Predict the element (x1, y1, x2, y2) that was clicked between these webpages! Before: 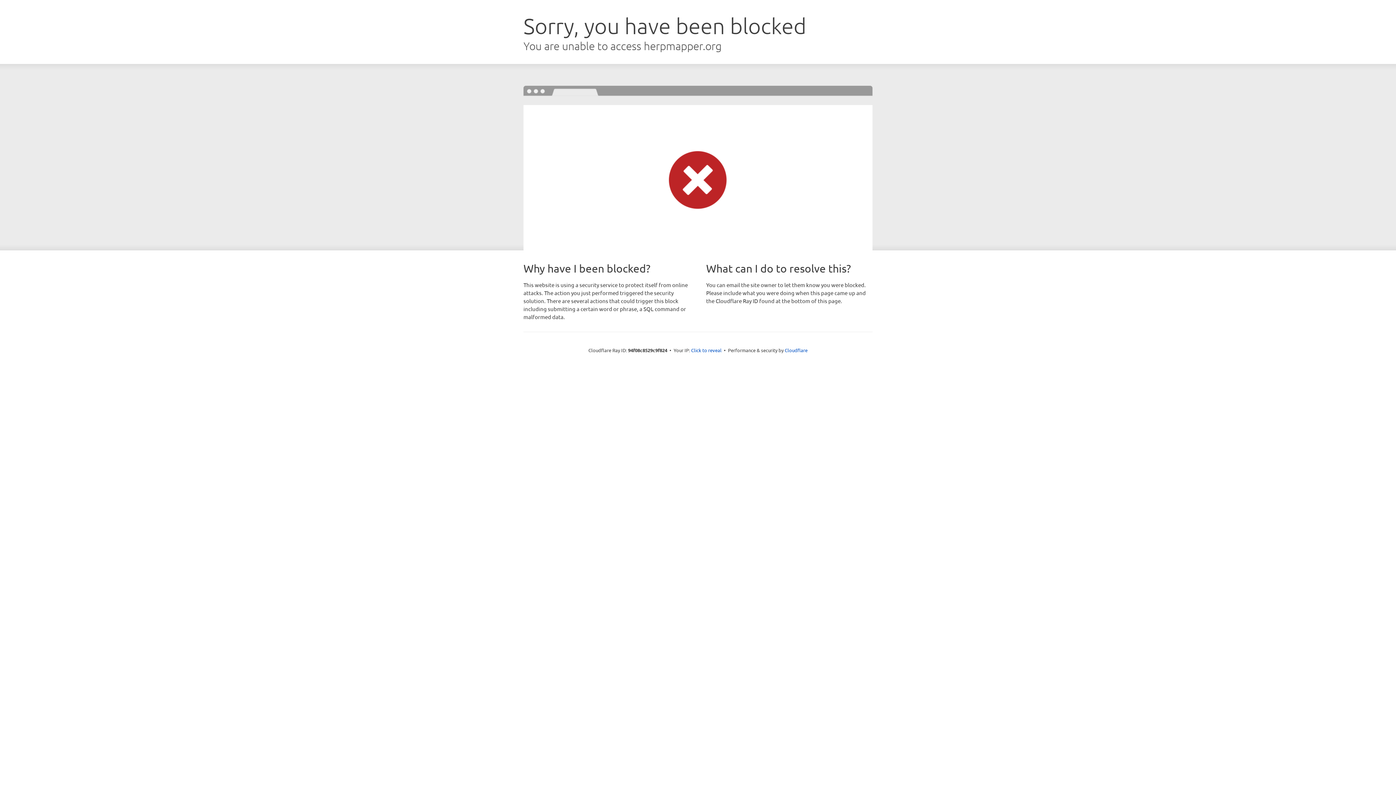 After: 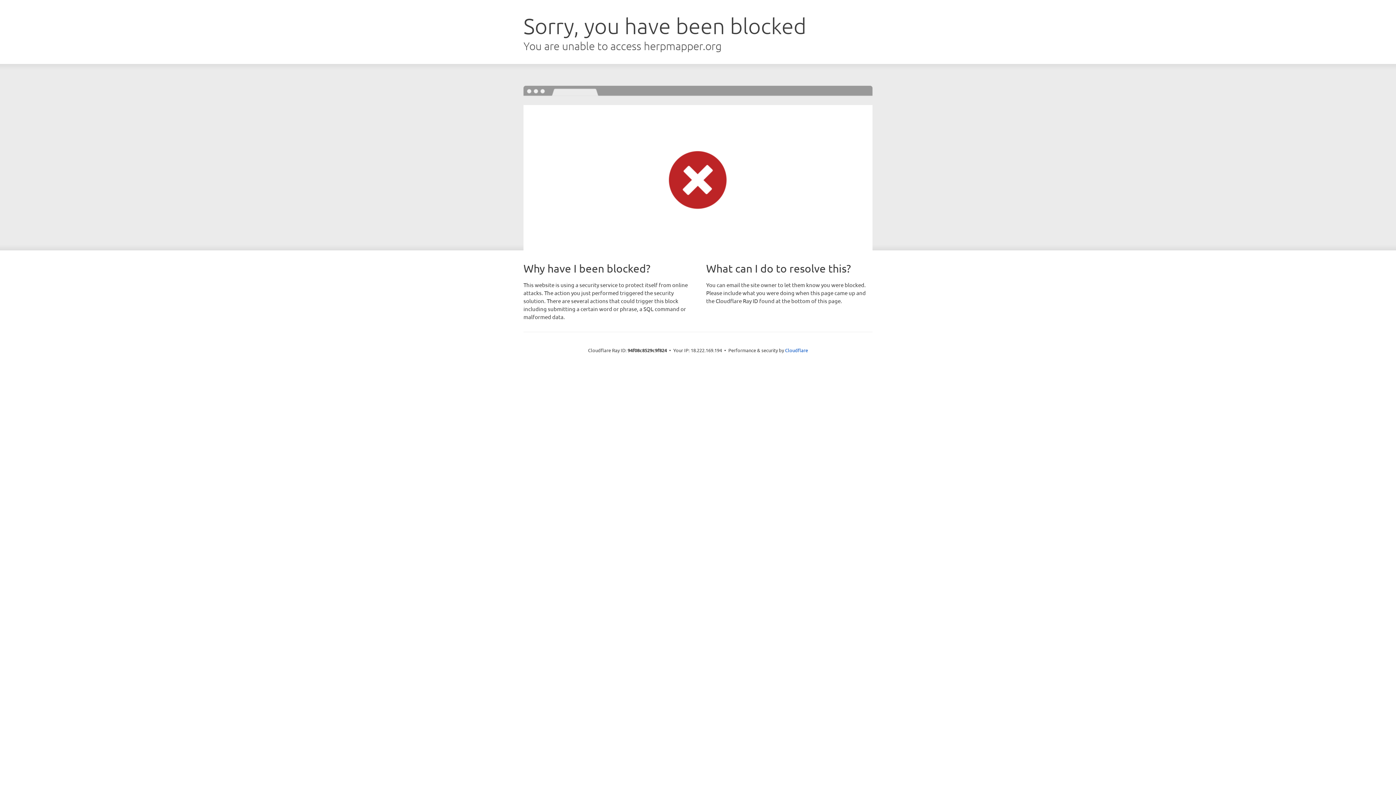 Action: bbox: (691, 346, 721, 353) label: Click to reveal